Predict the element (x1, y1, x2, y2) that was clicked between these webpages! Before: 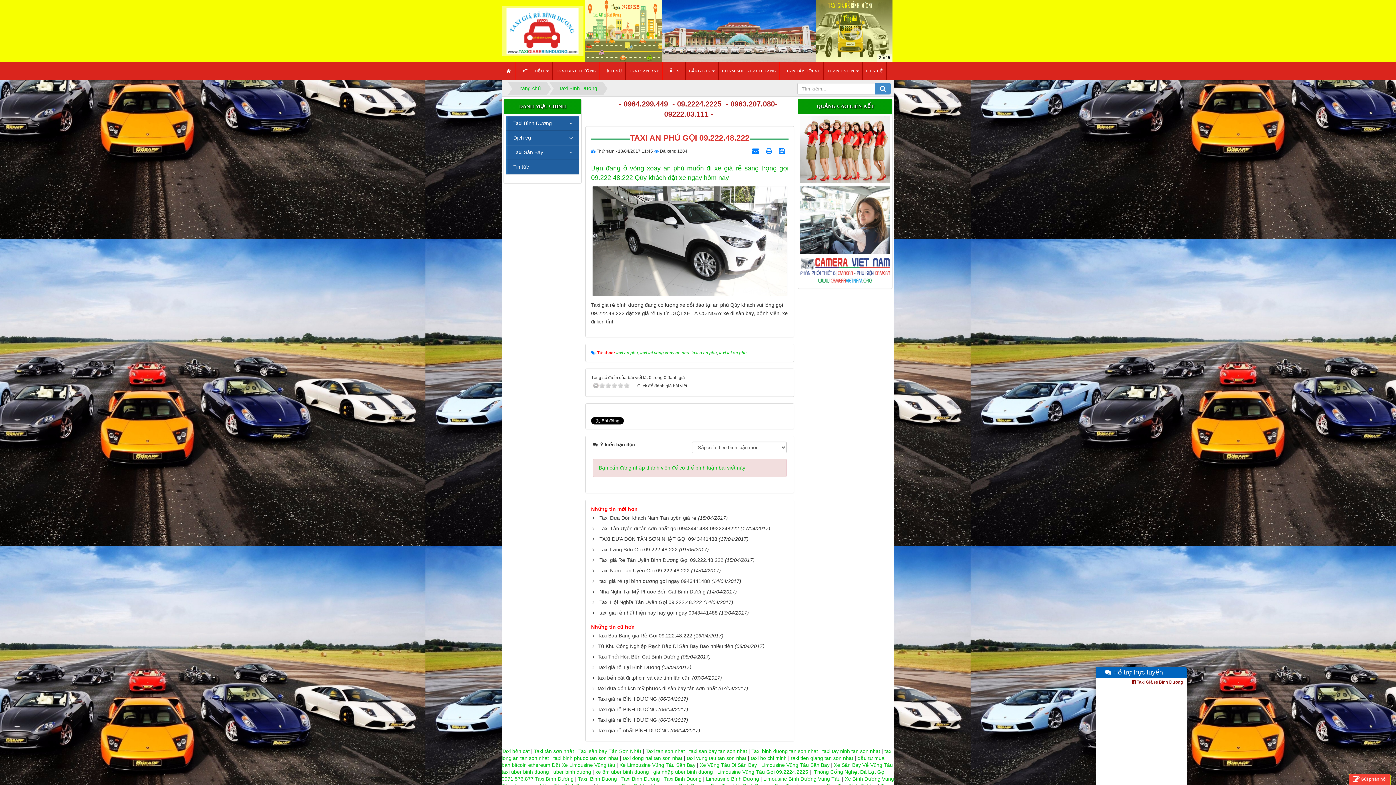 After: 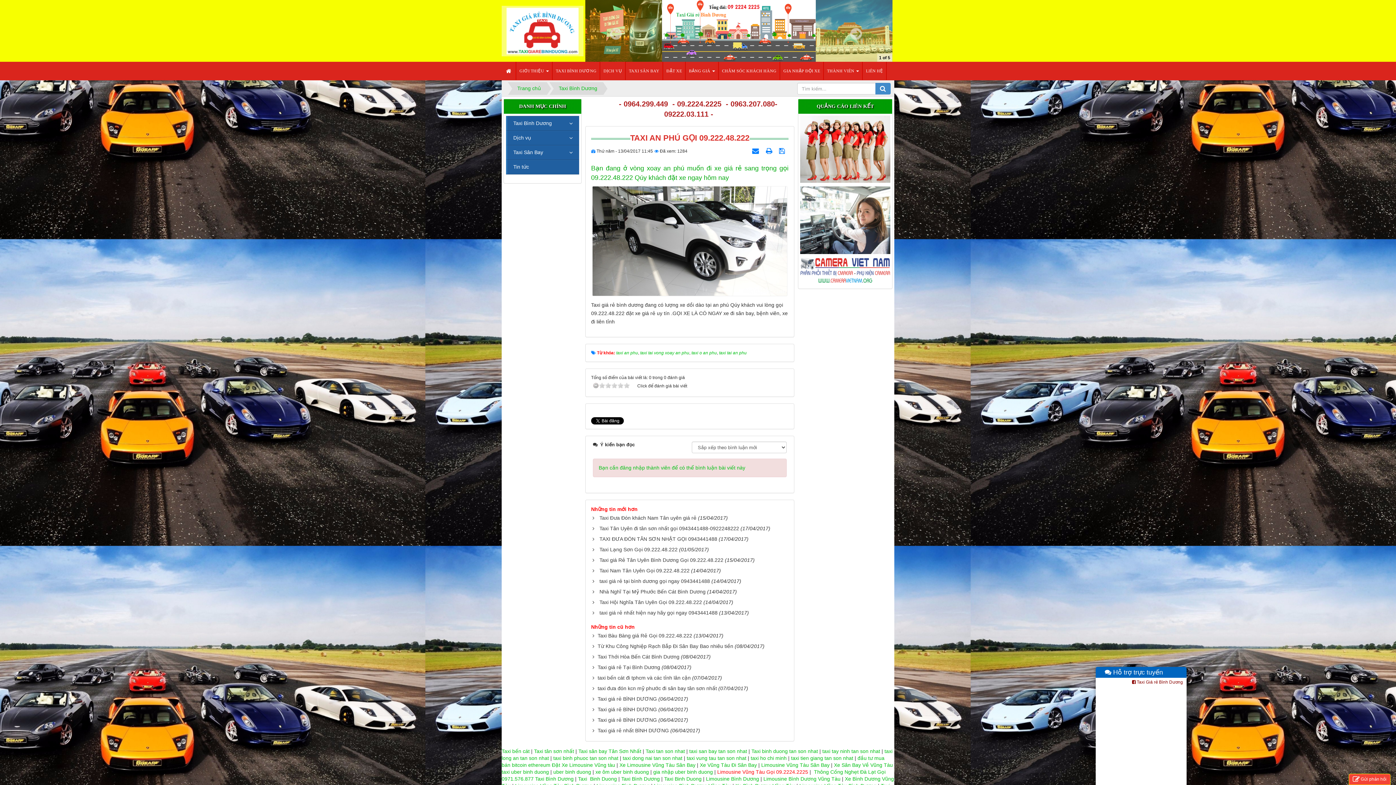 Action: bbox: (717, 769, 808, 775) label: Limousine Vũng Tàu Gọi 09.2224.2225